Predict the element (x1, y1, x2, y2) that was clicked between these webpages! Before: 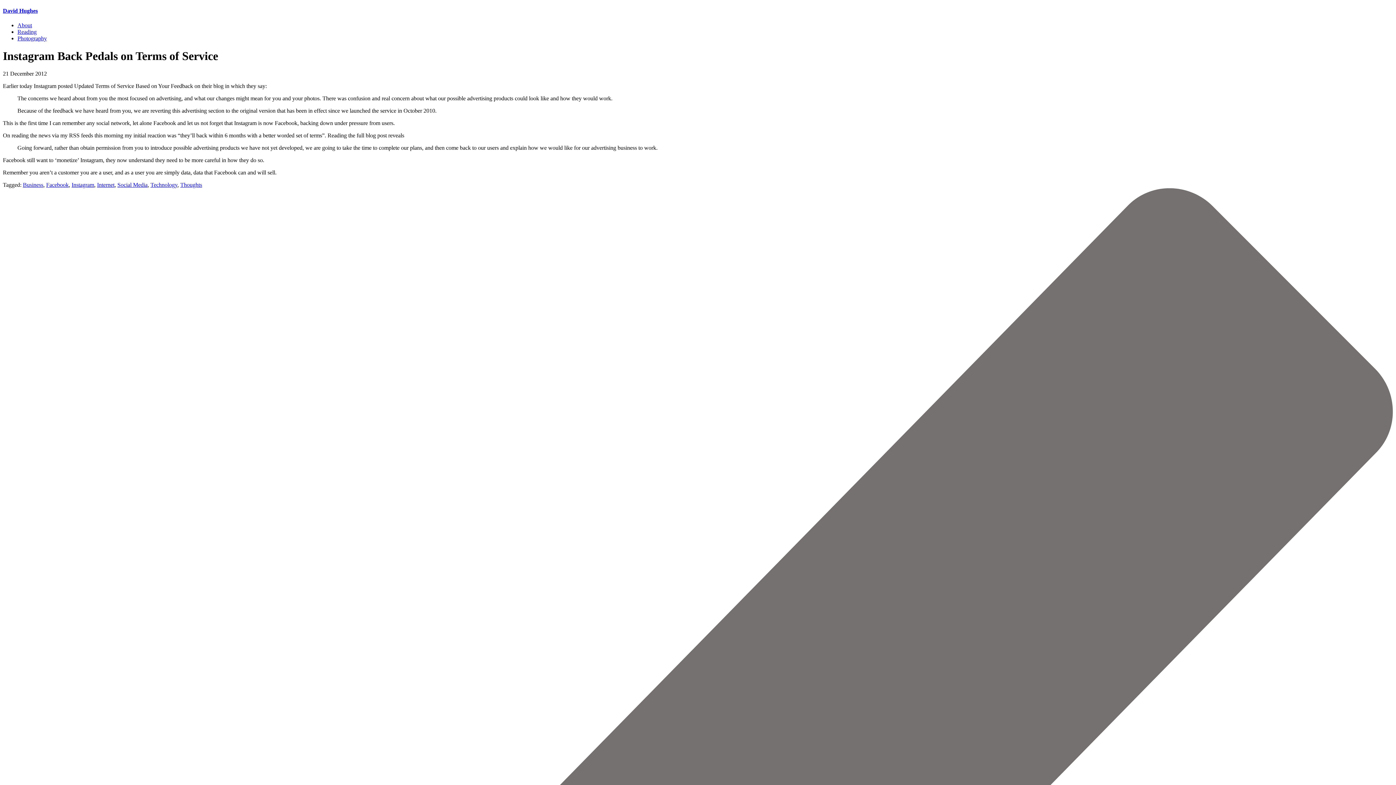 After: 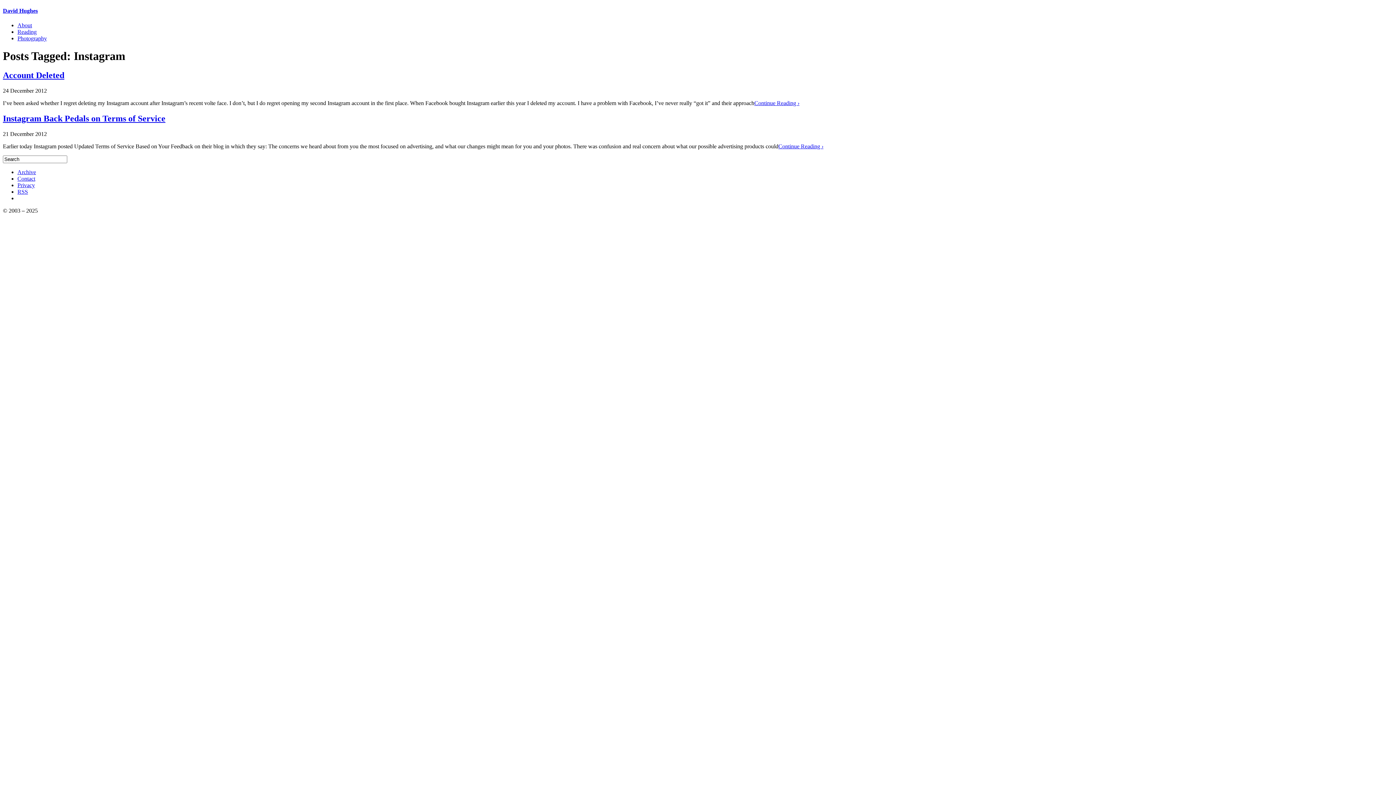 Action: label: Instagram bbox: (71, 181, 94, 188)